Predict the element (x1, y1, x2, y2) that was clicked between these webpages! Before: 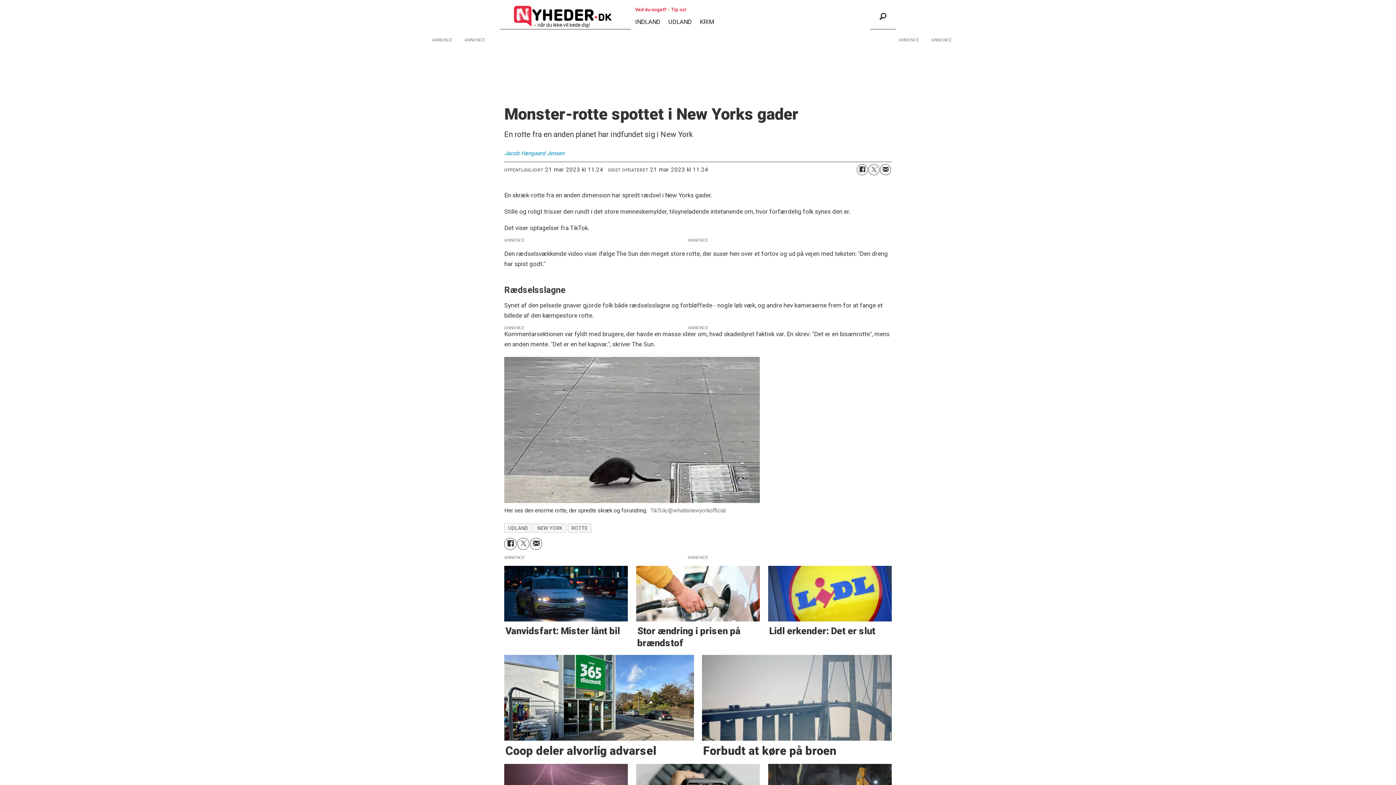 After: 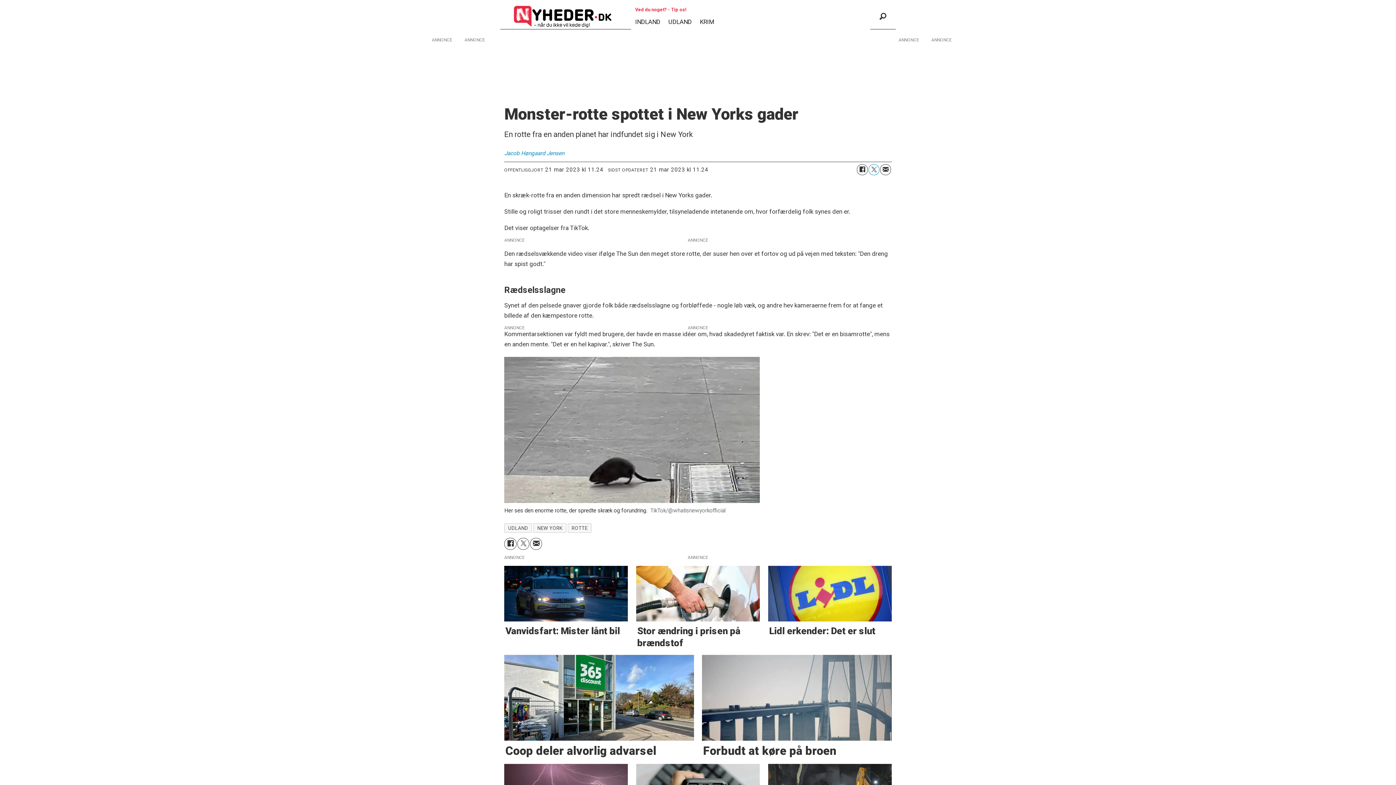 Action: bbox: (868, 164, 879, 175) label: Del på Twitter